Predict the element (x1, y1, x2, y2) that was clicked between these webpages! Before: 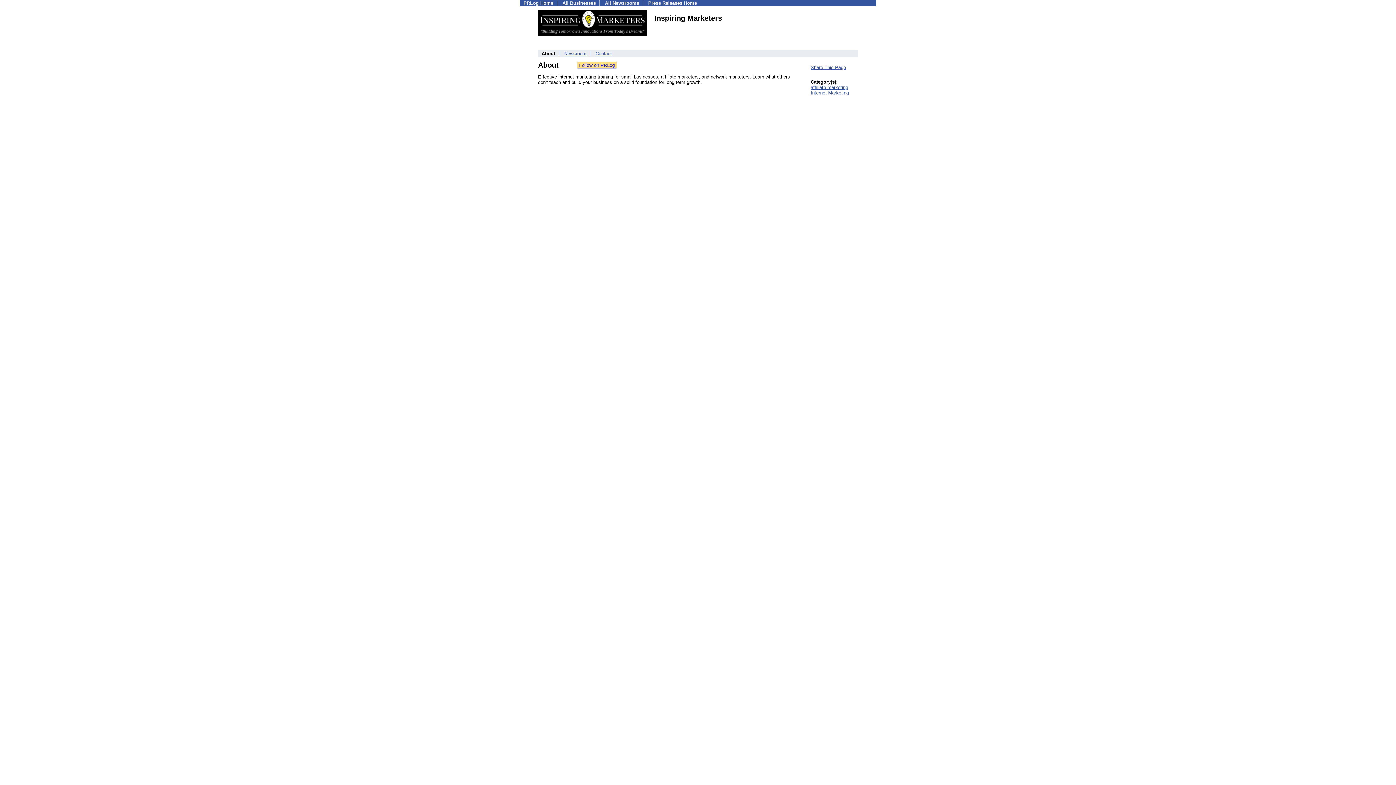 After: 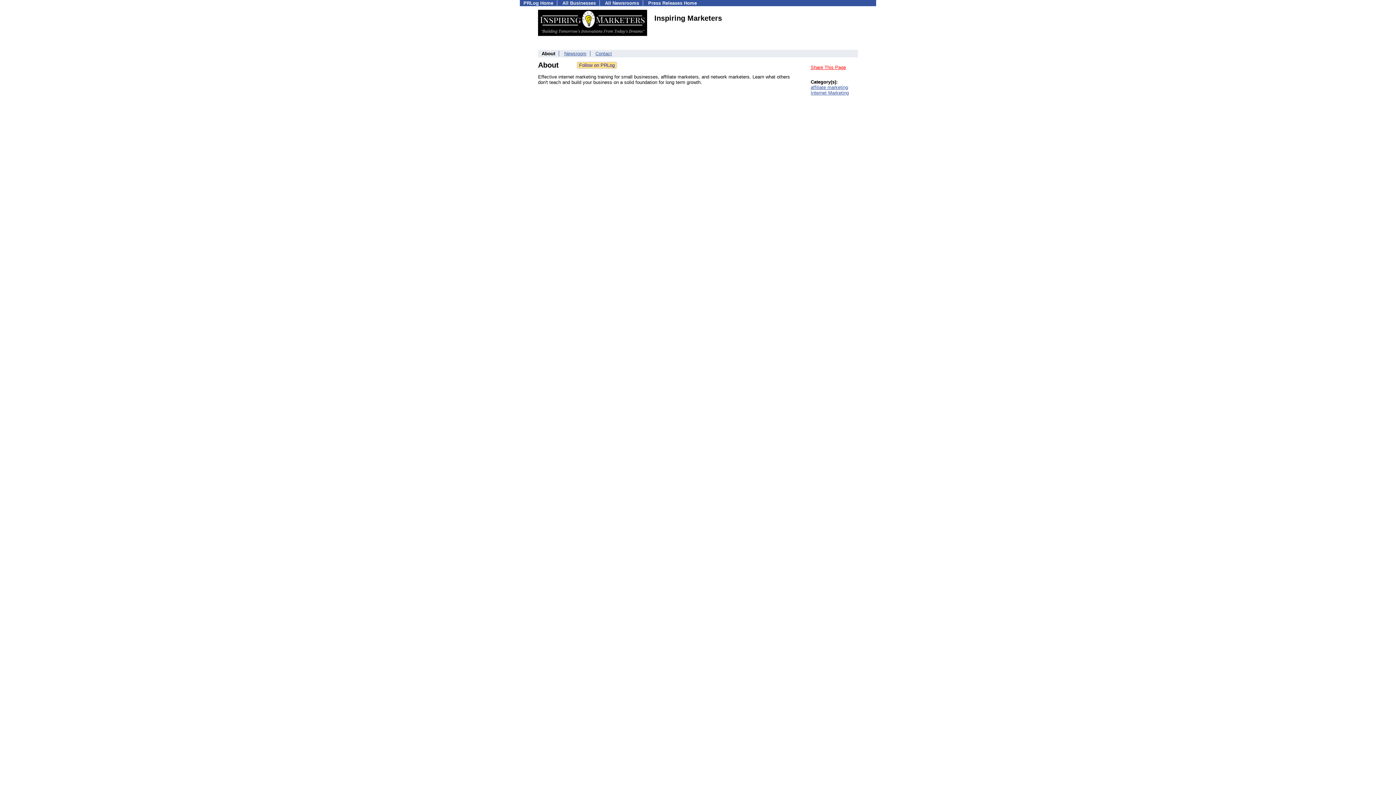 Action: bbox: (810, 64, 846, 70) label: Share This Page